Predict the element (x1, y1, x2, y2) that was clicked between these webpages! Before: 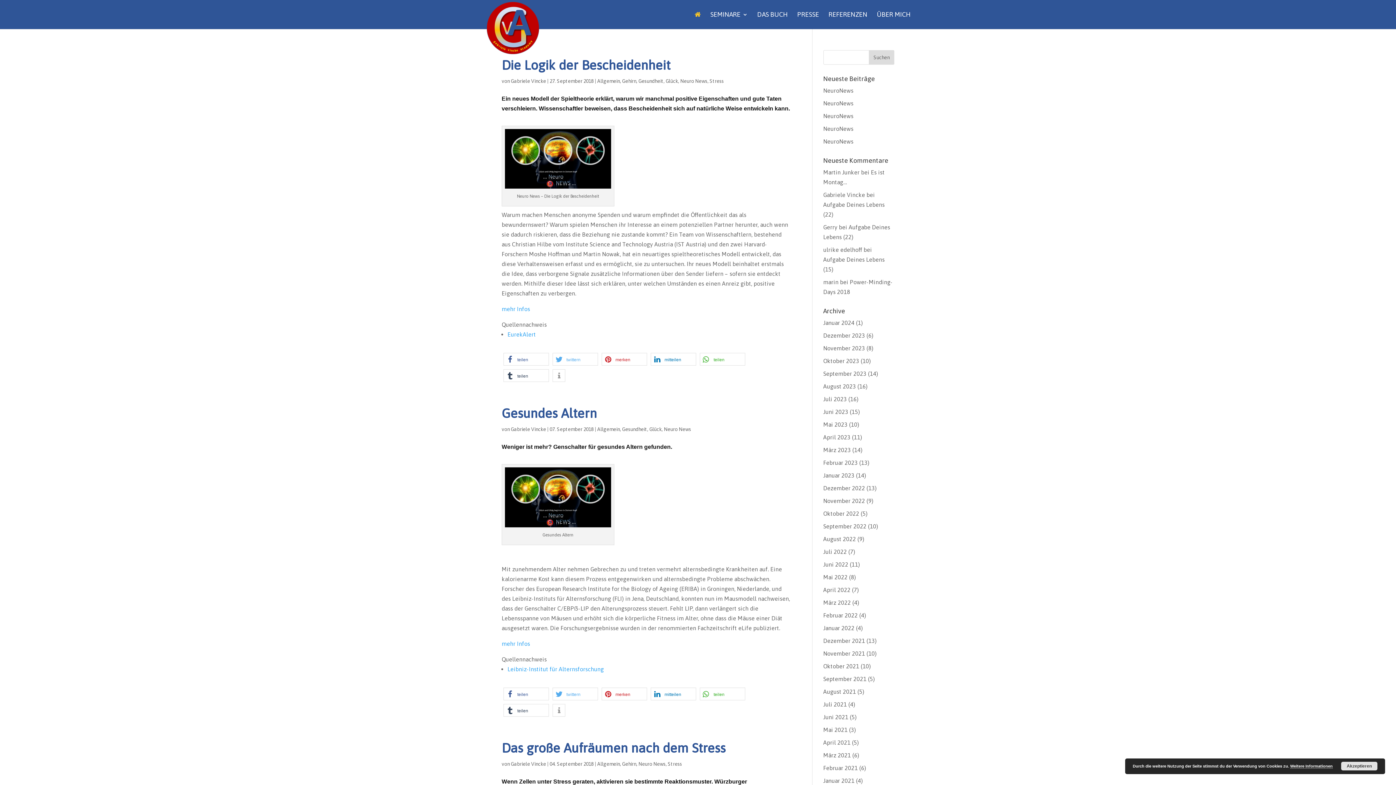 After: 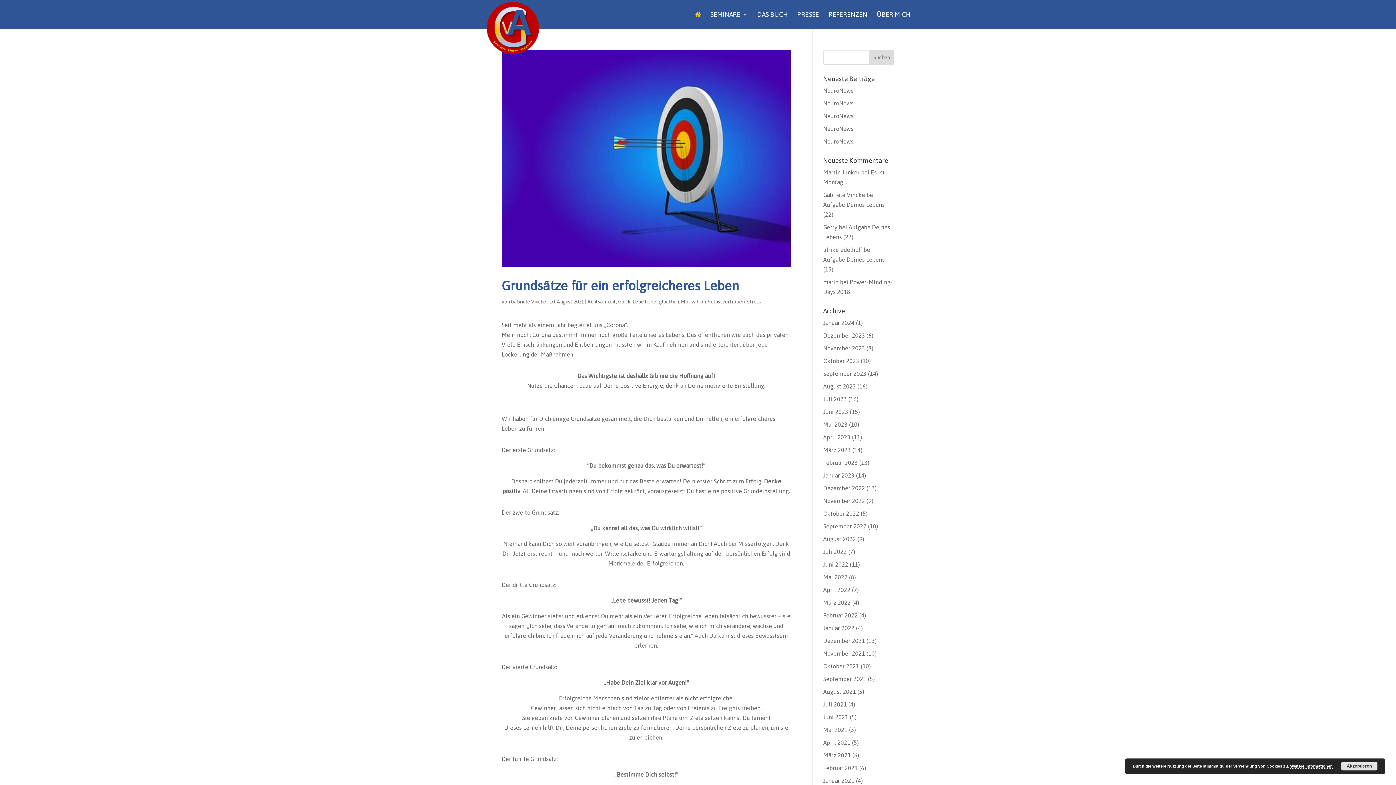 Action: label: Stress bbox: (668, 761, 682, 767)